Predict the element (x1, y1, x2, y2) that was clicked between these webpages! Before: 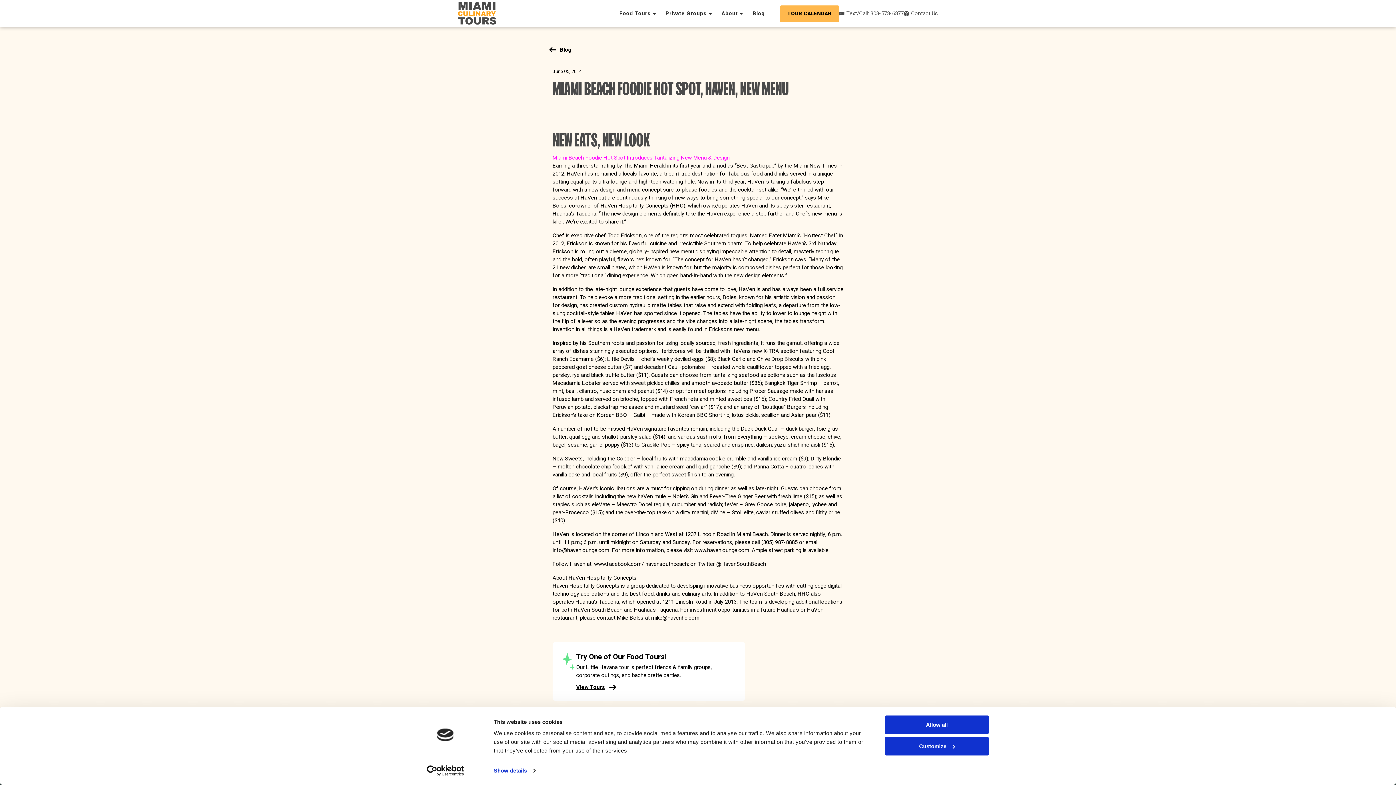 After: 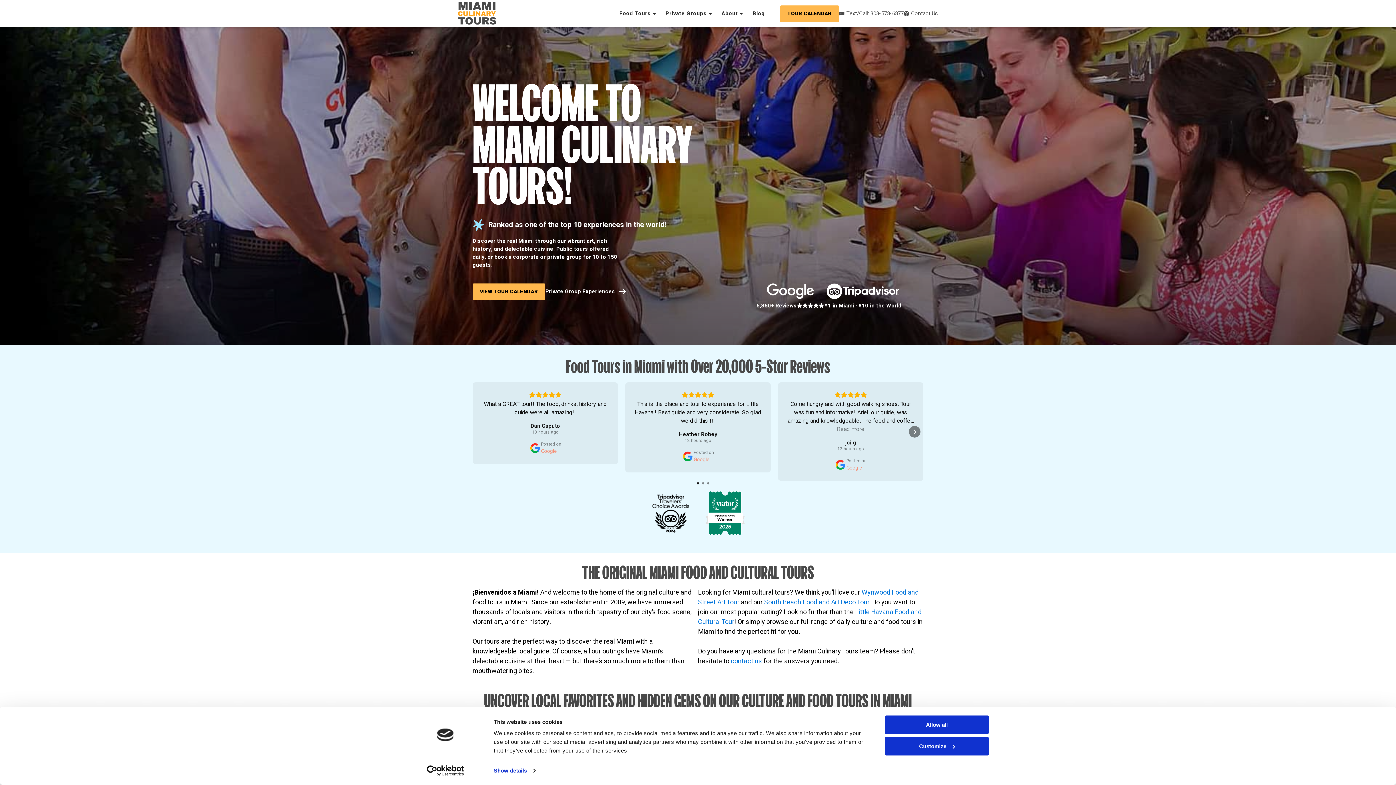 Action: bbox: (458, 1, 496, 25)